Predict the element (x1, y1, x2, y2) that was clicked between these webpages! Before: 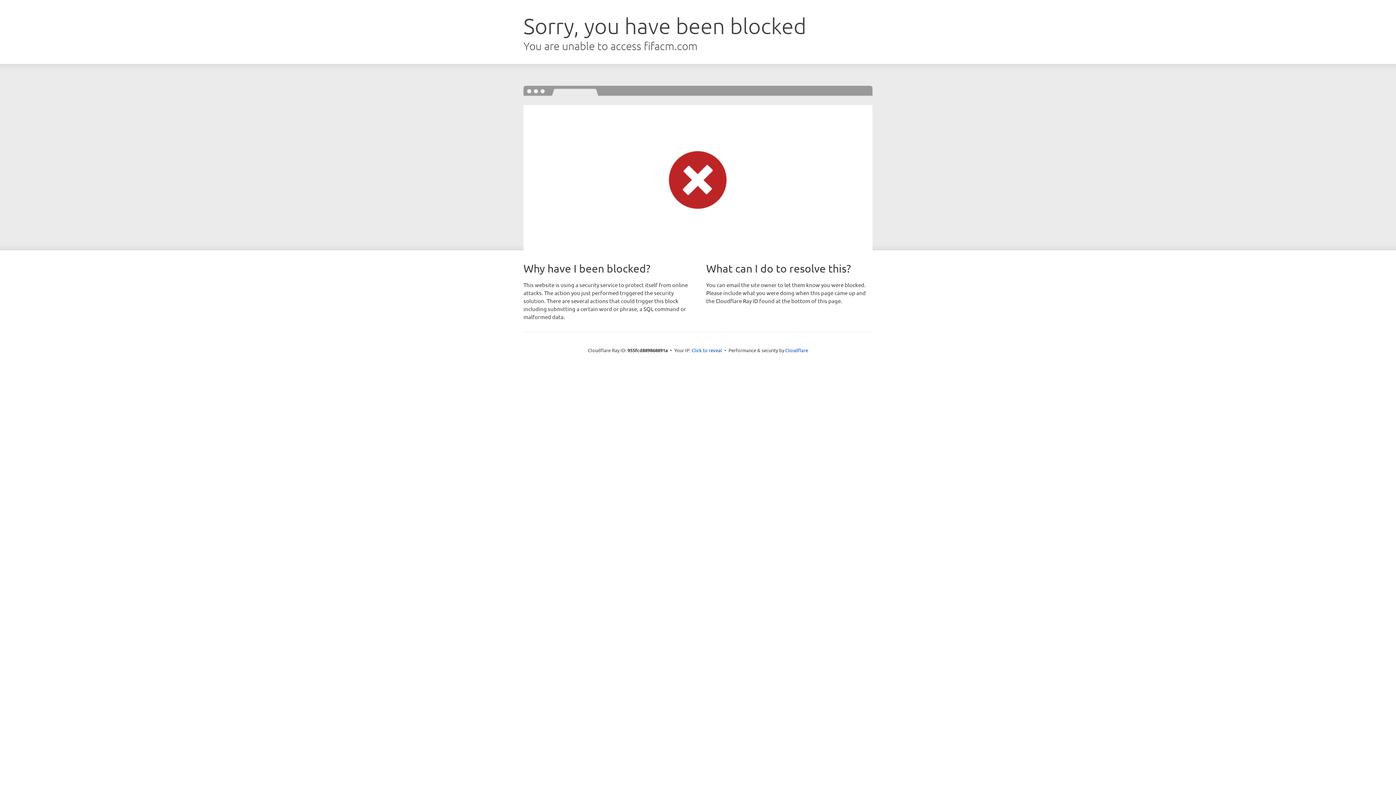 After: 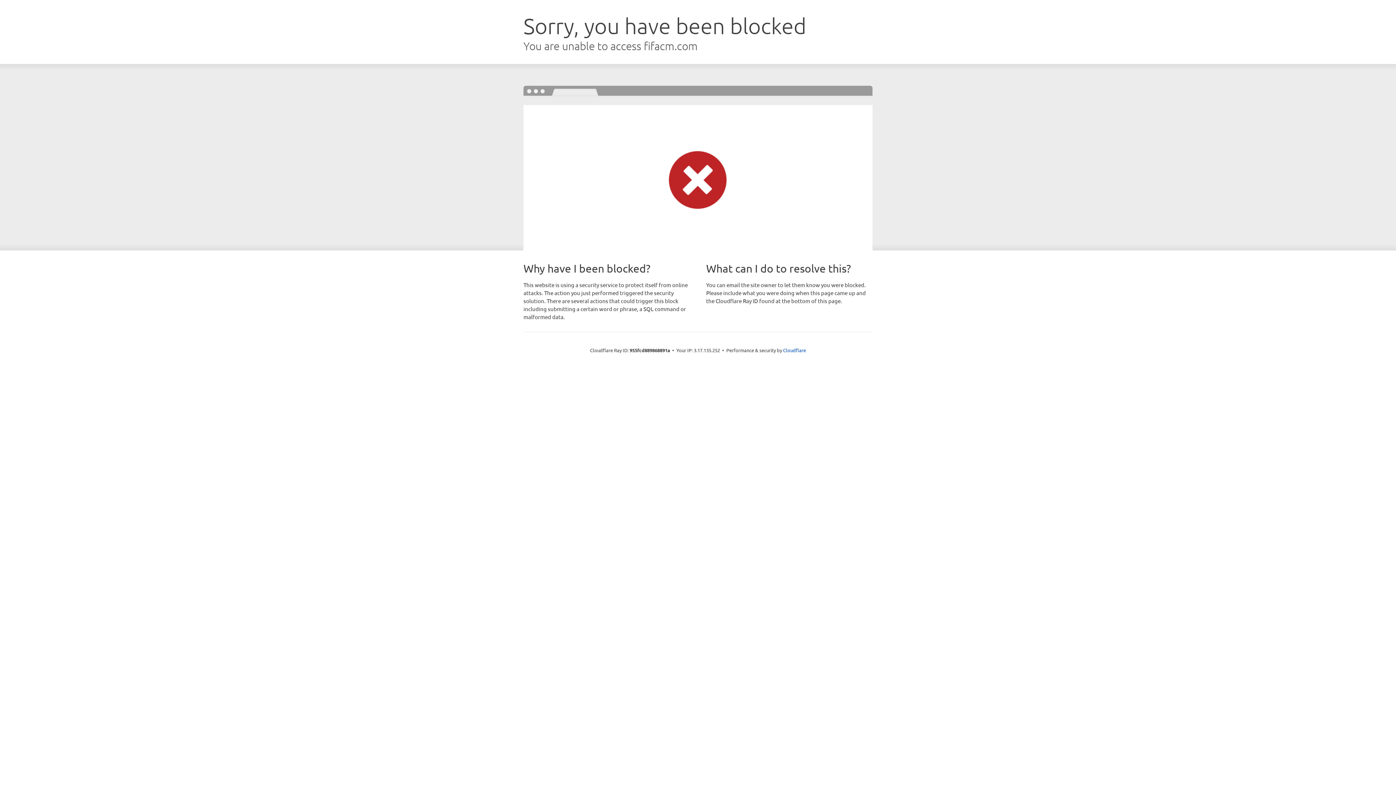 Action: bbox: (691, 346, 722, 353) label: Click to reveal